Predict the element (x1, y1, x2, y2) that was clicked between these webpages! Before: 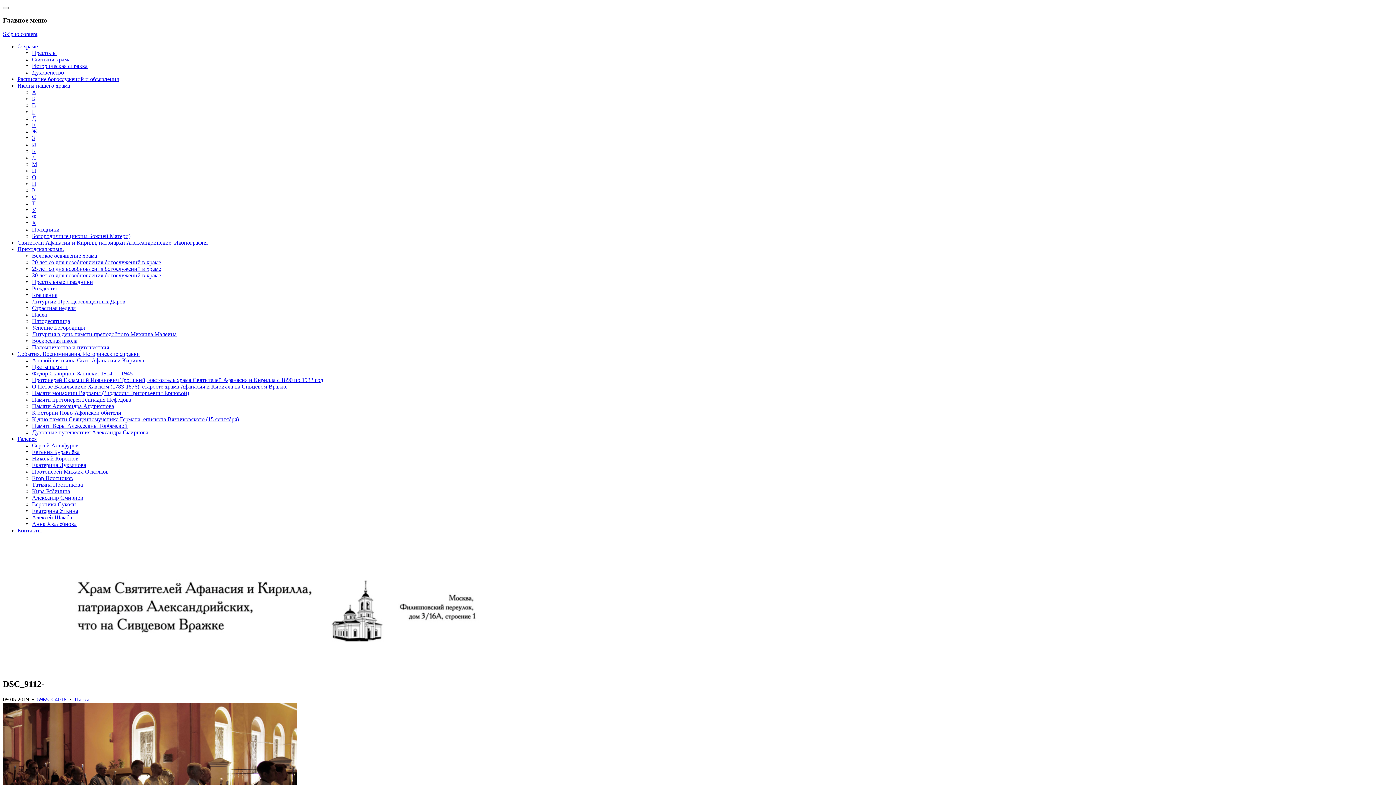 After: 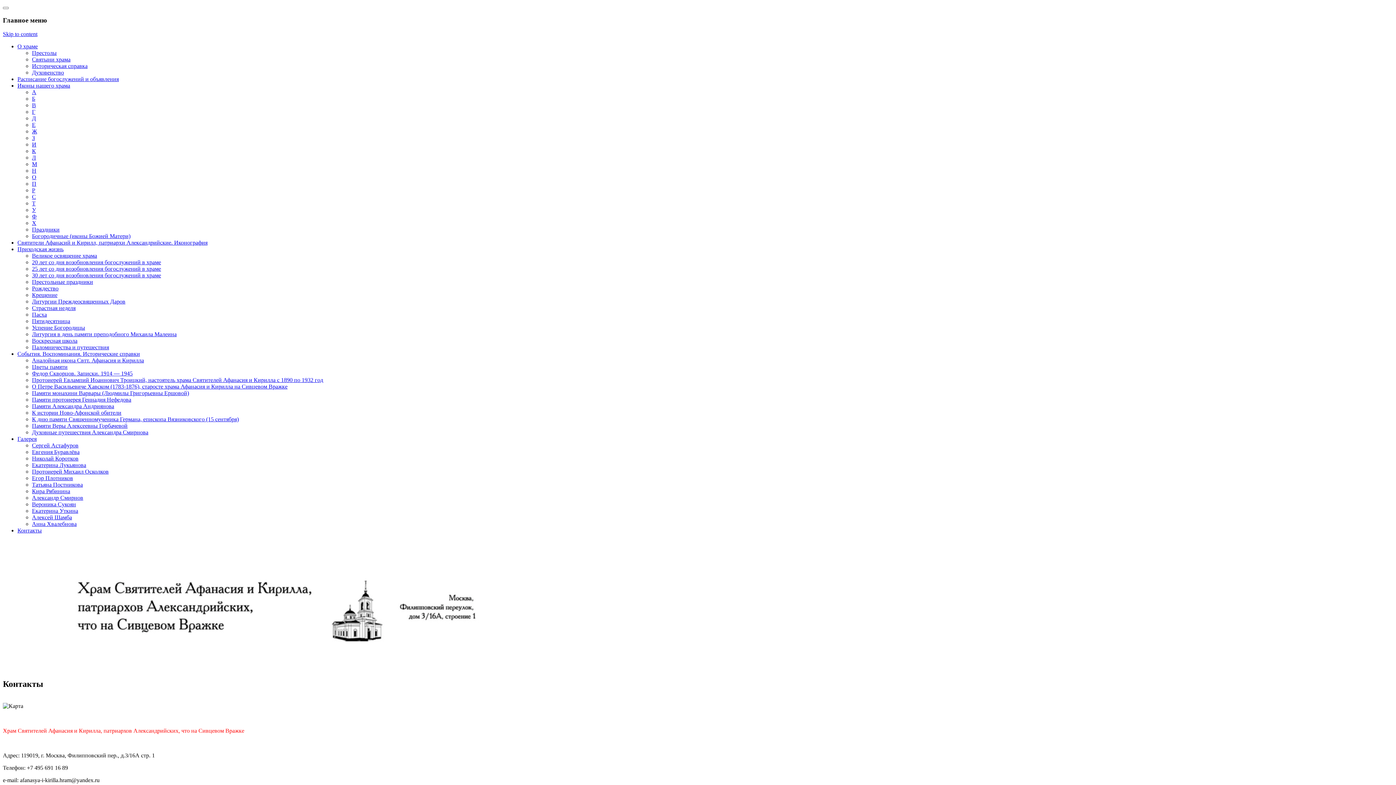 Action: bbox: (17, 527, 41, 533) label: Контакты